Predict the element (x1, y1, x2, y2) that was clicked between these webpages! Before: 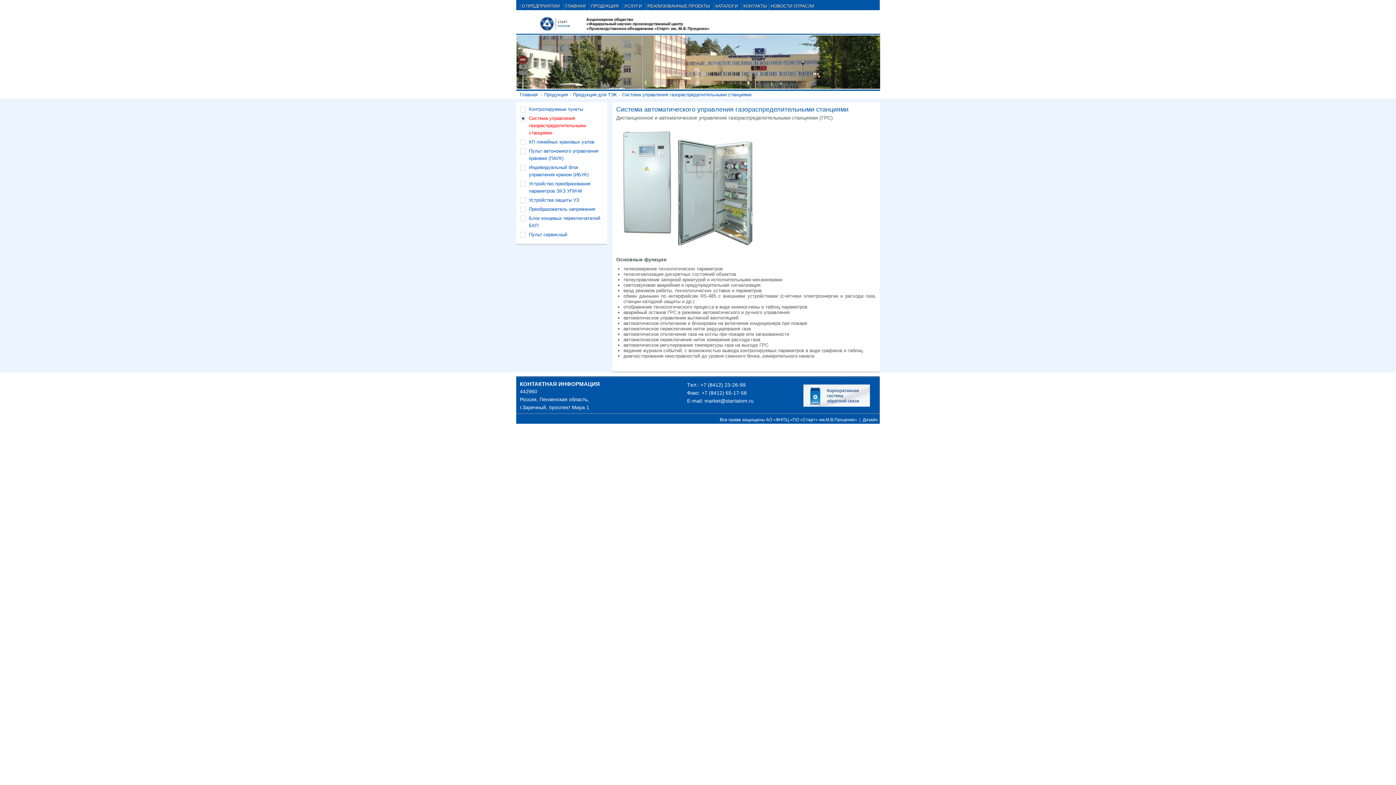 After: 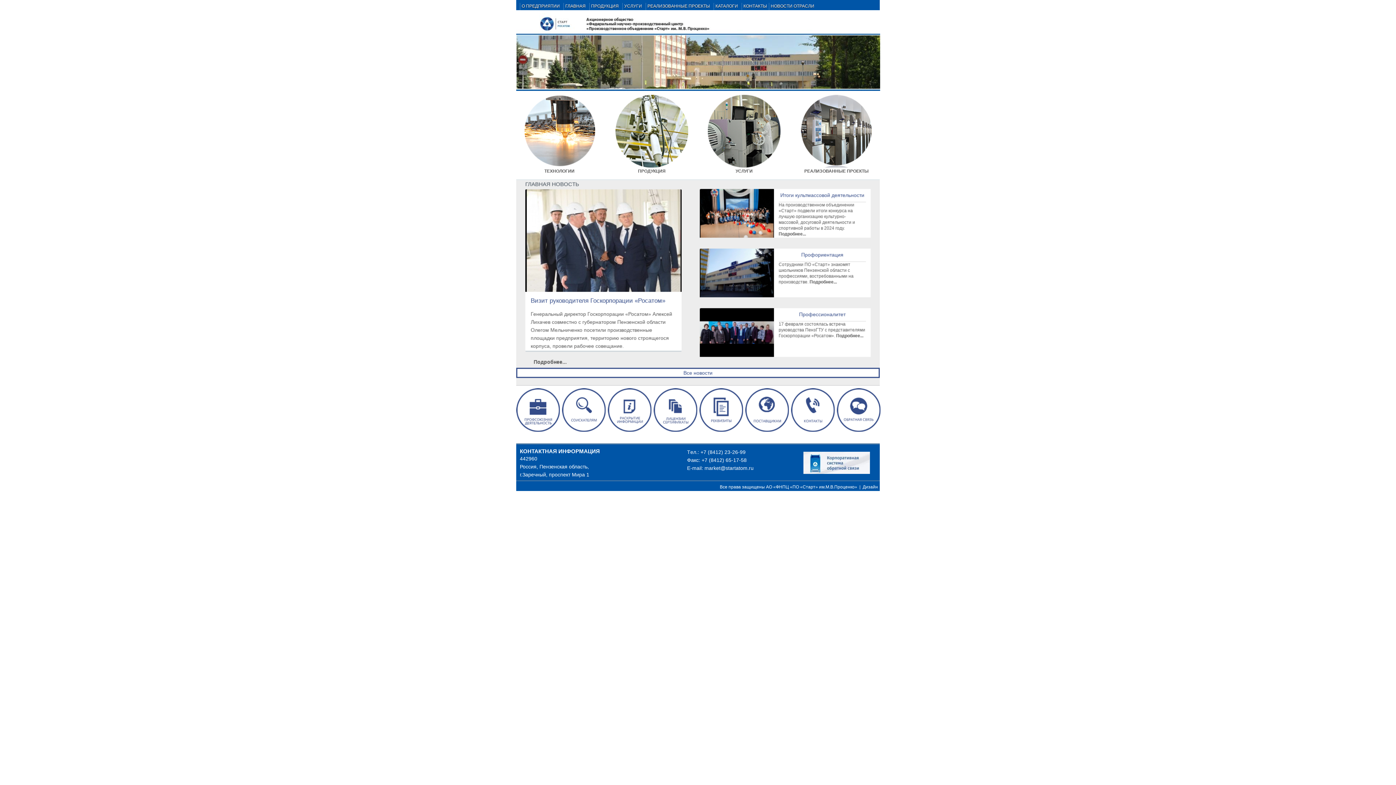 Action: label: АО «ФНПЦ «ПО «Старт» им.М.В.Проценко» bbox: (766, 417, 857, 422)